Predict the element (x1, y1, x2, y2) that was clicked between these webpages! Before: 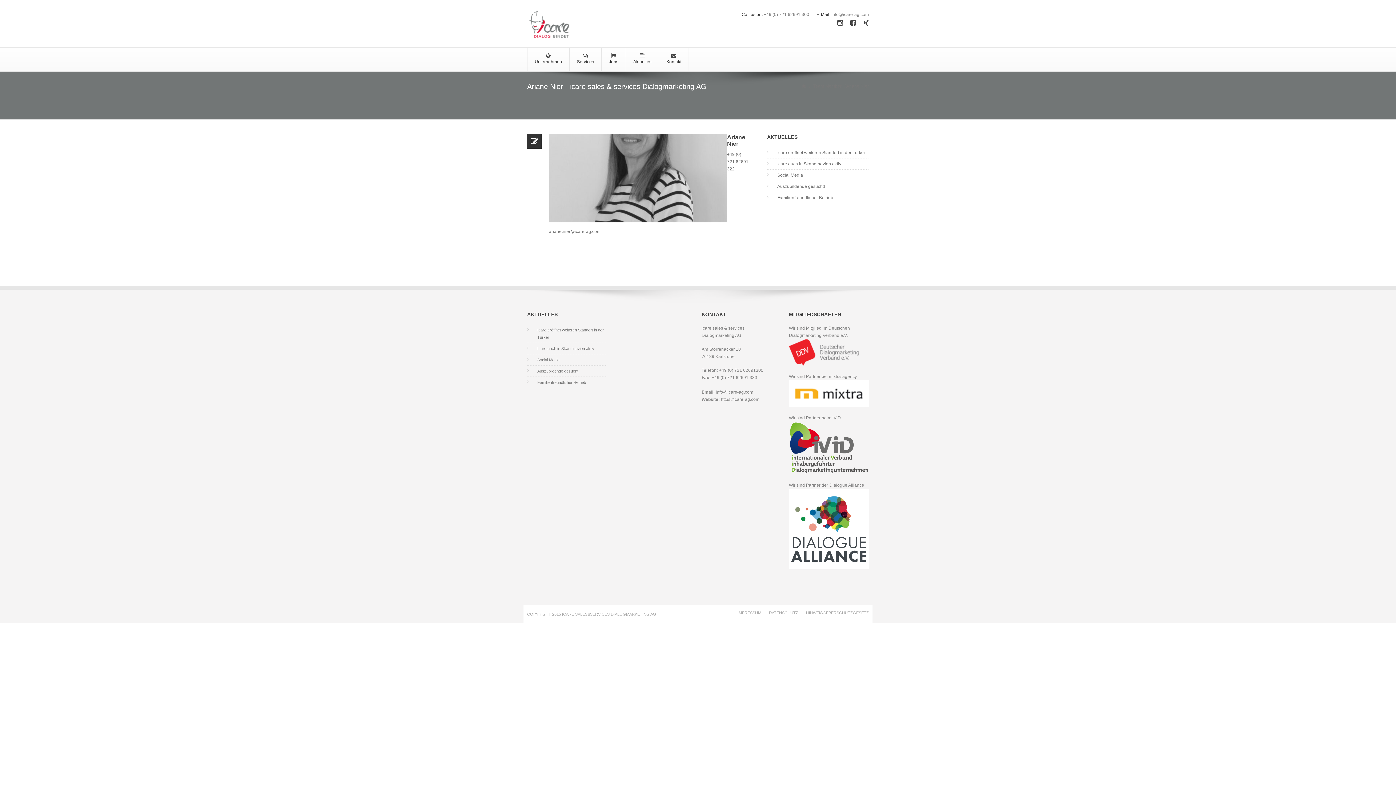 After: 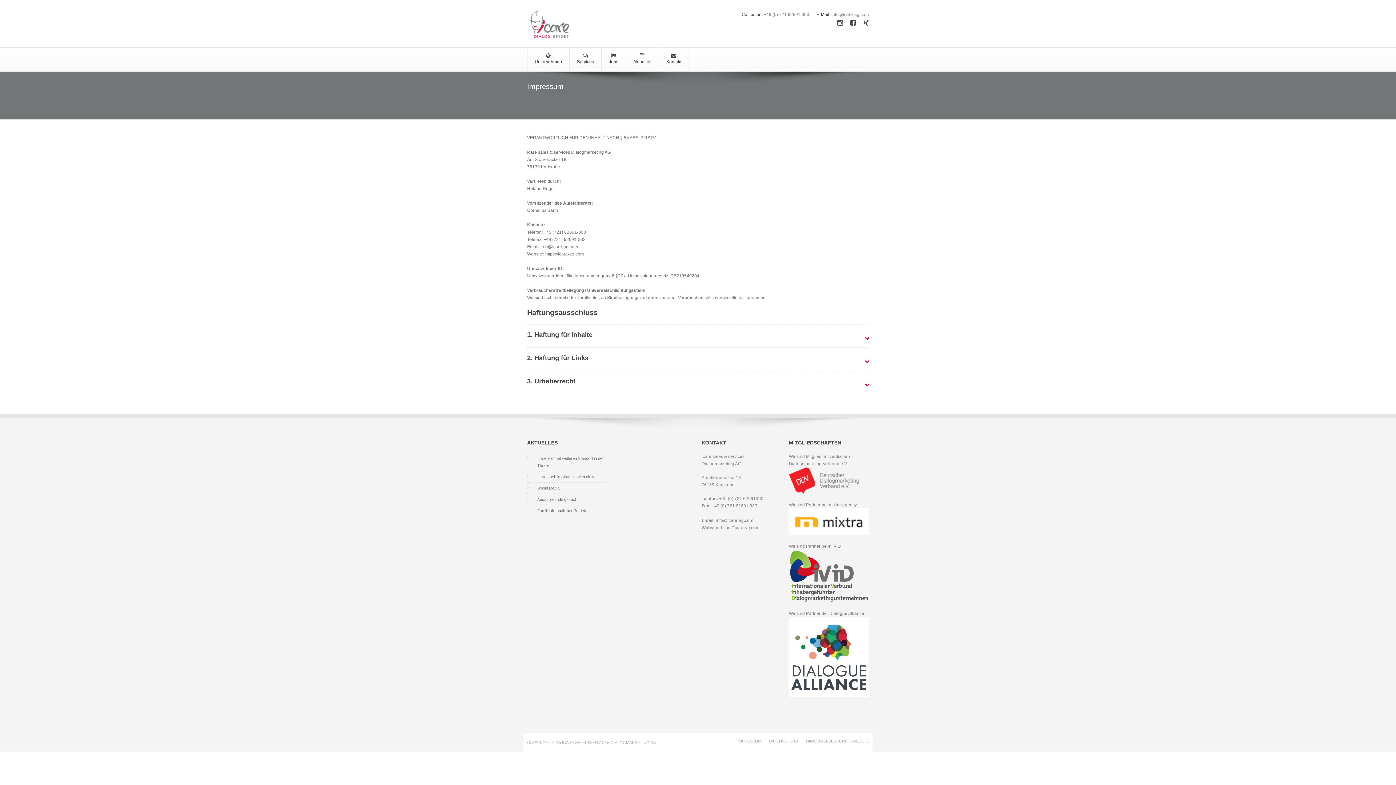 Action: bbox: (737, 610, 761, 615) label: IMPRESSUM